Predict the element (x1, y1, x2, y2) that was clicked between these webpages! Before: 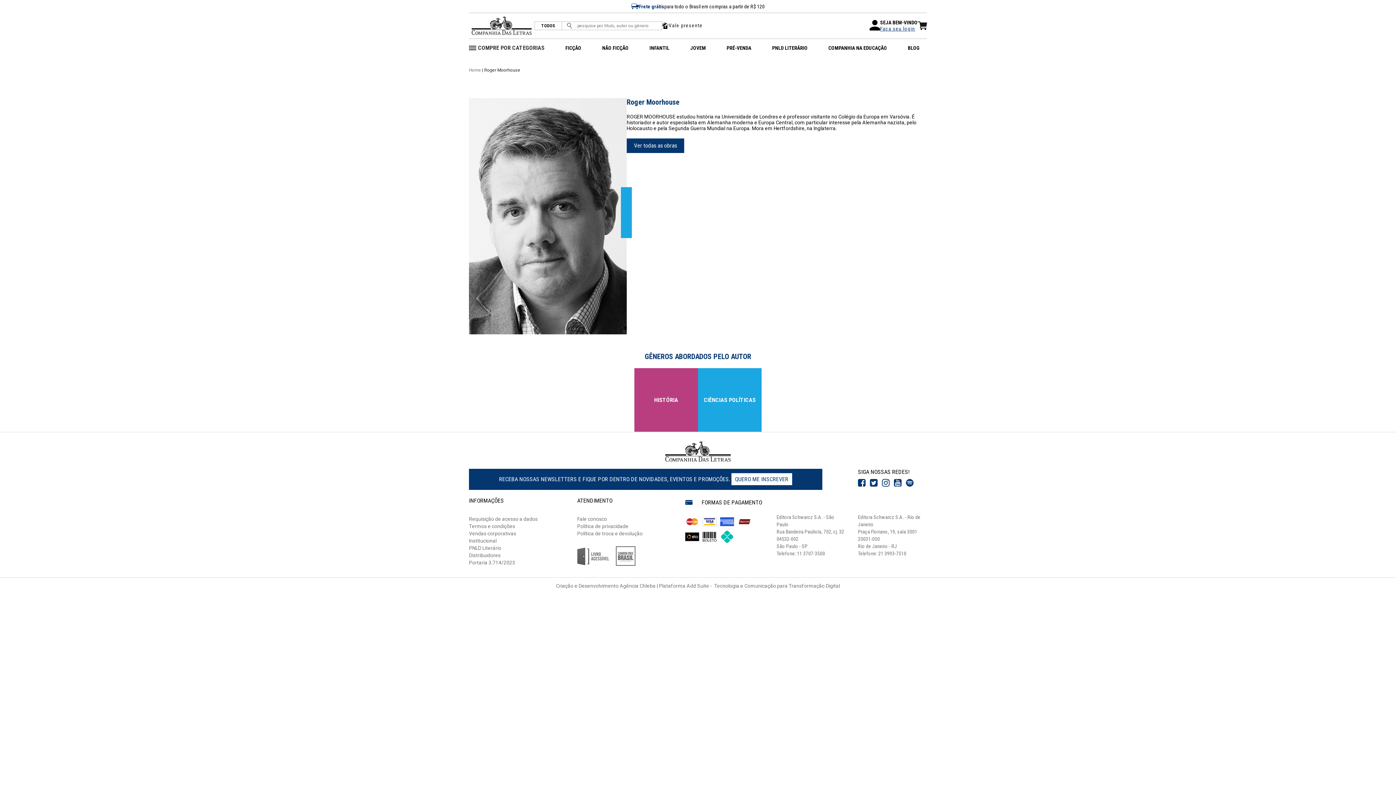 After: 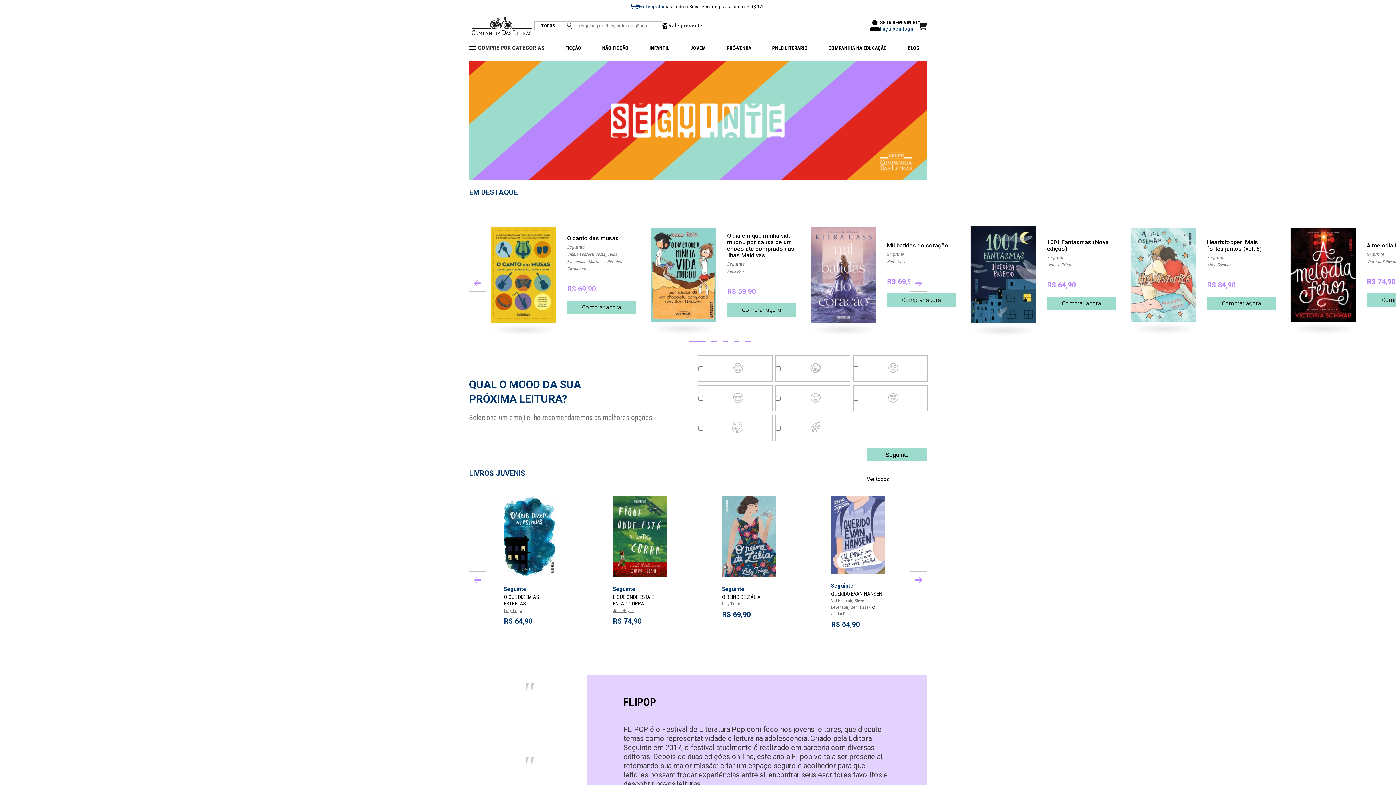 Action: bbox: (690, 44, 706, 51) label: JOVEM